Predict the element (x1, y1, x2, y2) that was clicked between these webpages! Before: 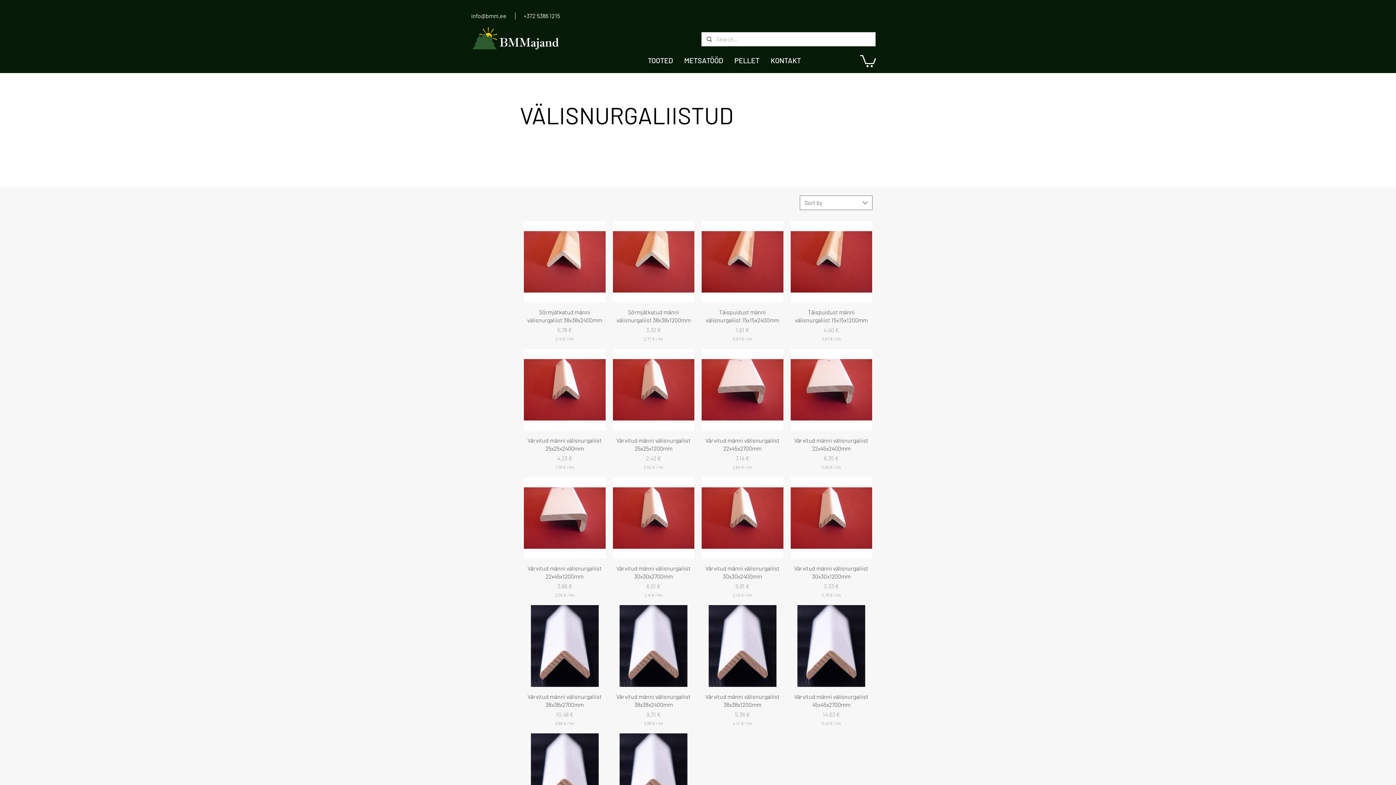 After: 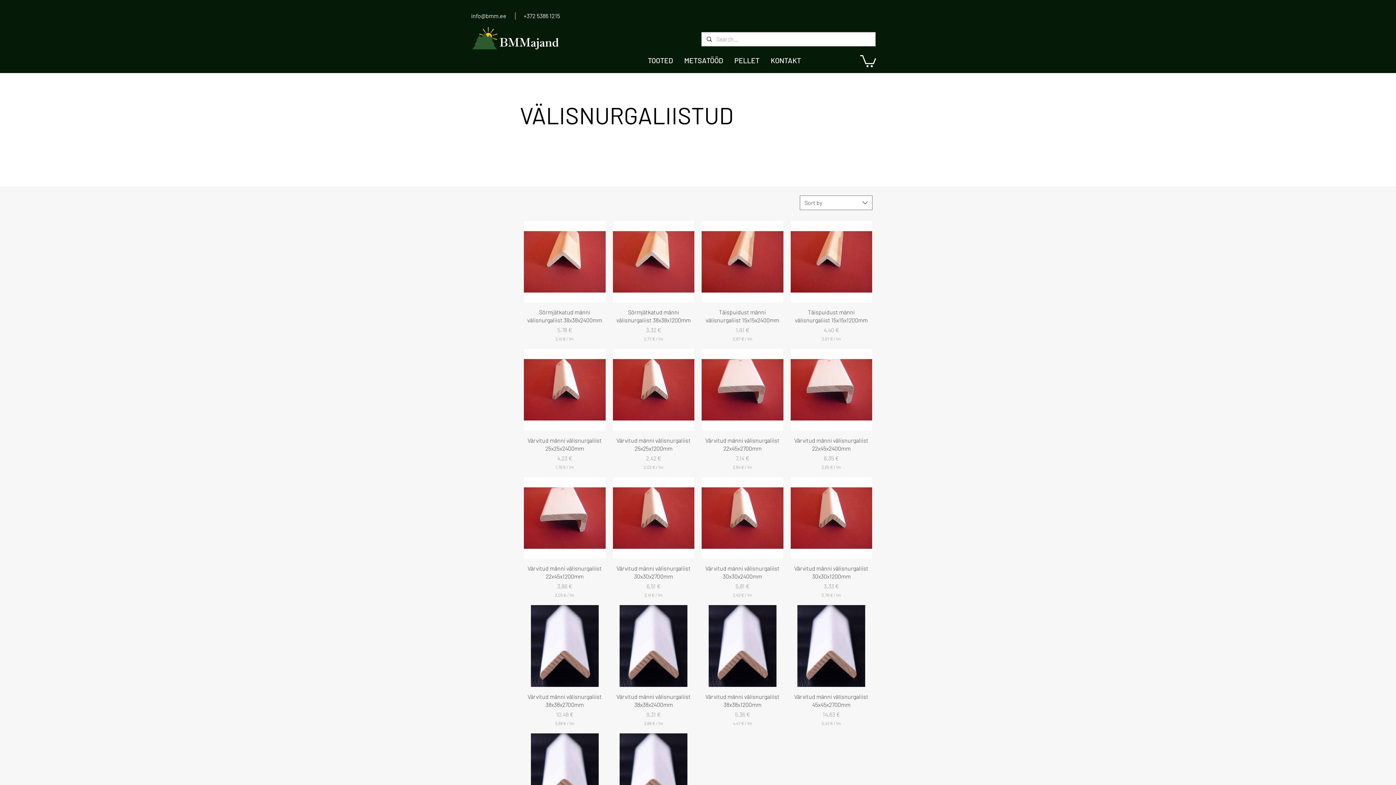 Action: label: info@bmm.ee bbox: (471, 12, 506, 19)